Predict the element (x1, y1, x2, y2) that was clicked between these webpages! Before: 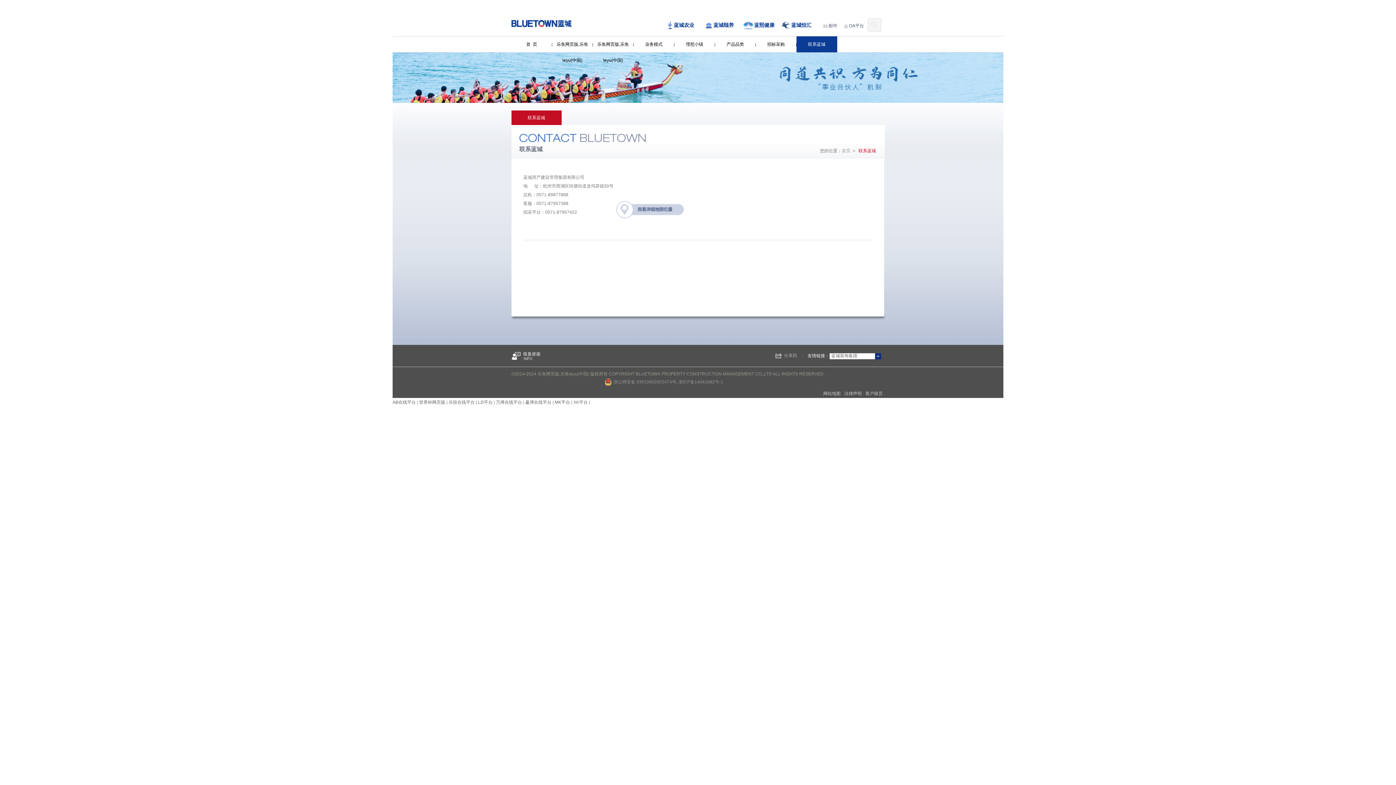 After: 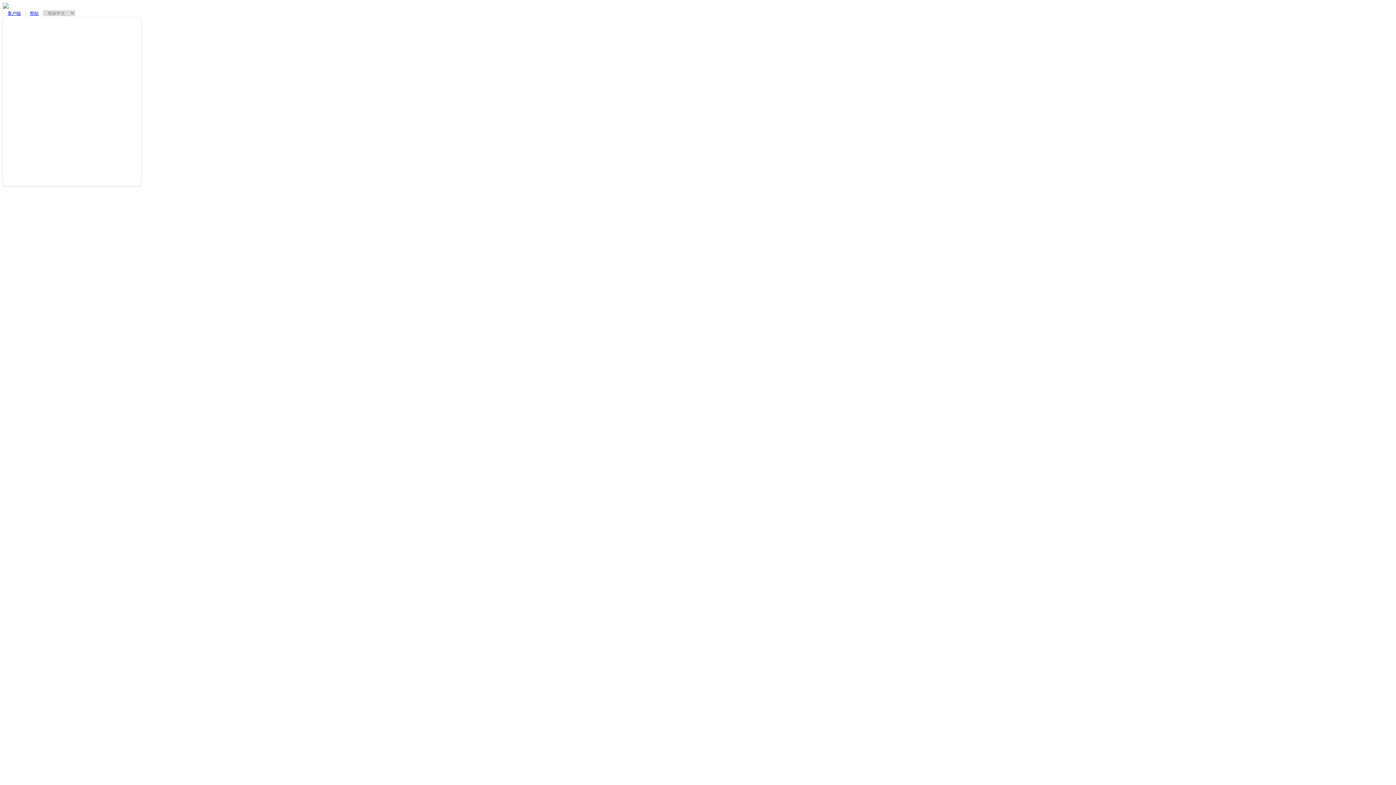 Action: label: 邮件 bbox: (823, 23, 837, 28)